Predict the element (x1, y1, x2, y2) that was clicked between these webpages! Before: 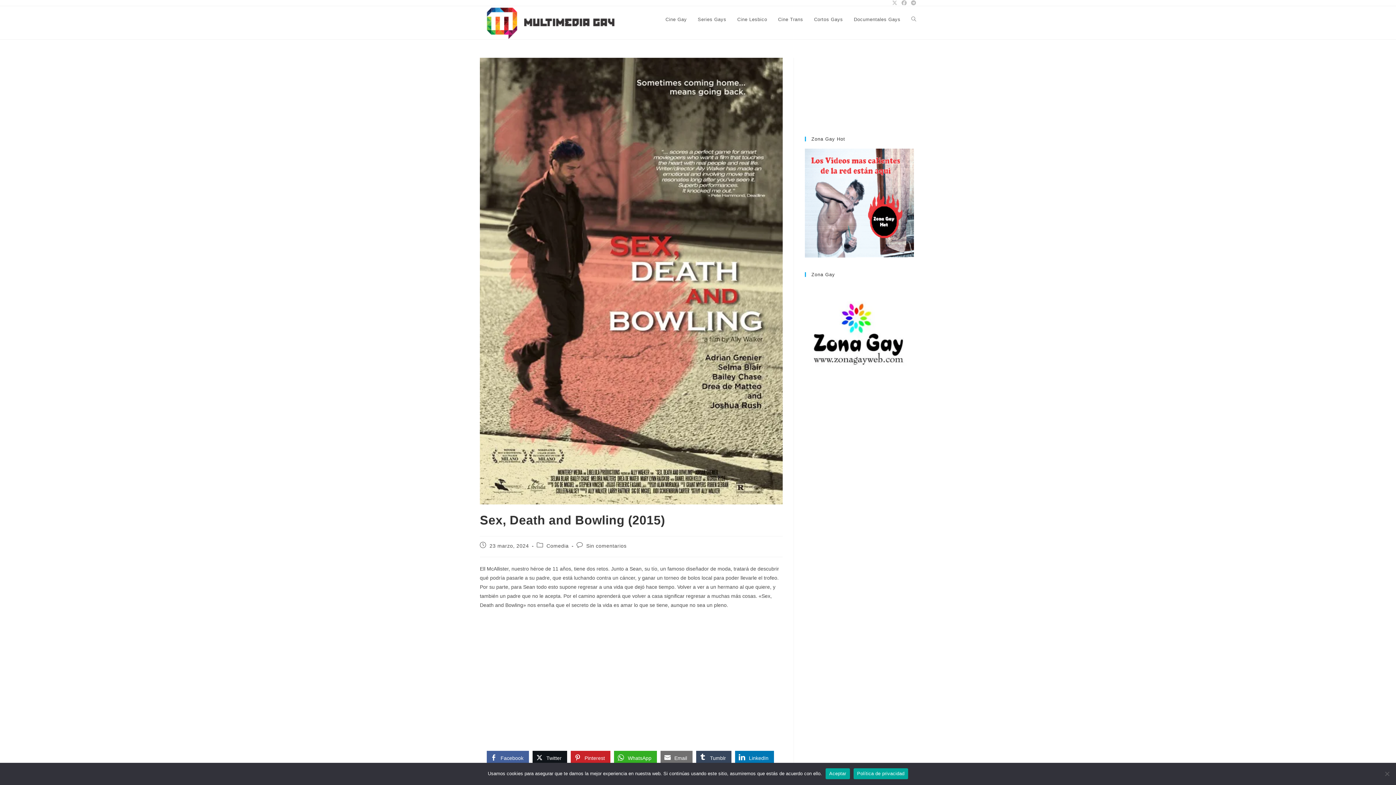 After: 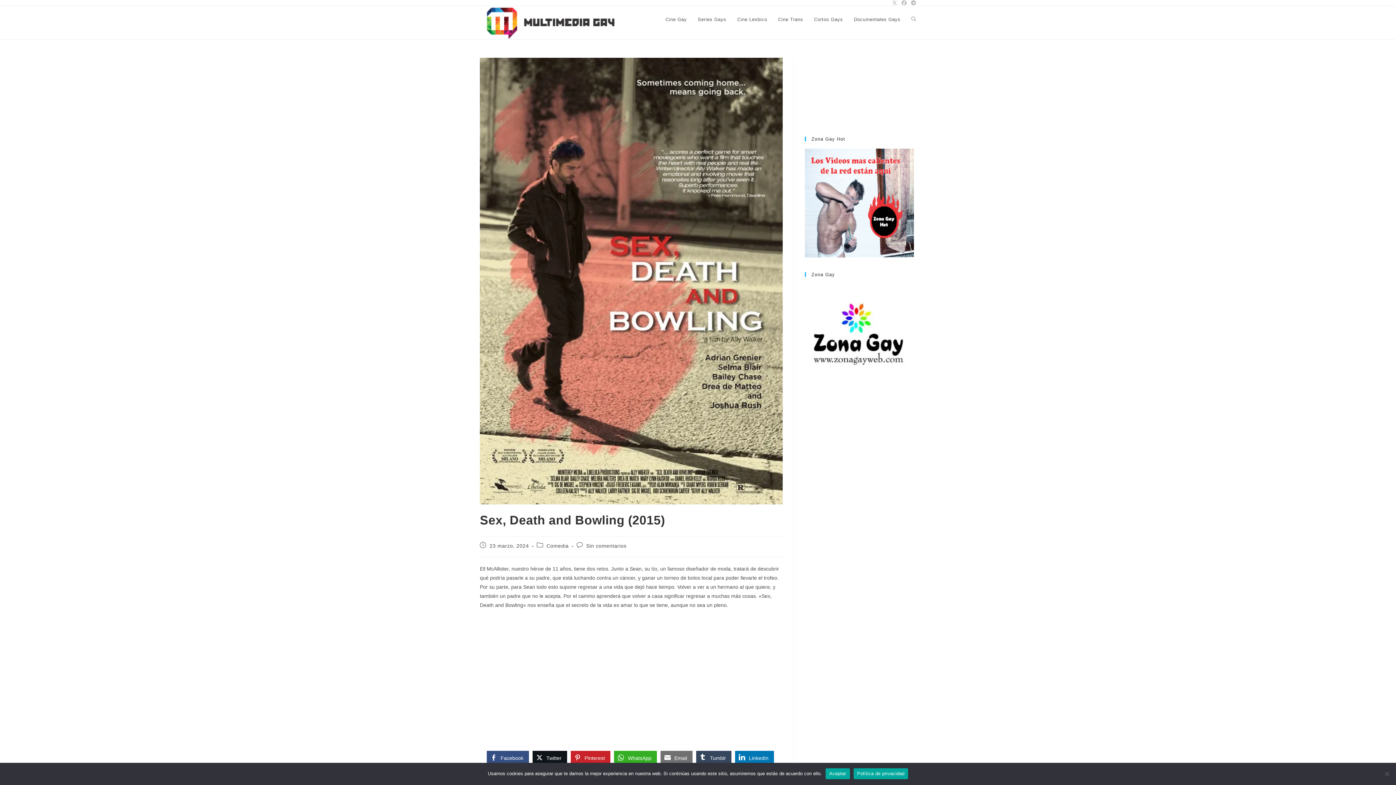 Action: label: Facebook Share bbox: (486, 751, 529, 765)